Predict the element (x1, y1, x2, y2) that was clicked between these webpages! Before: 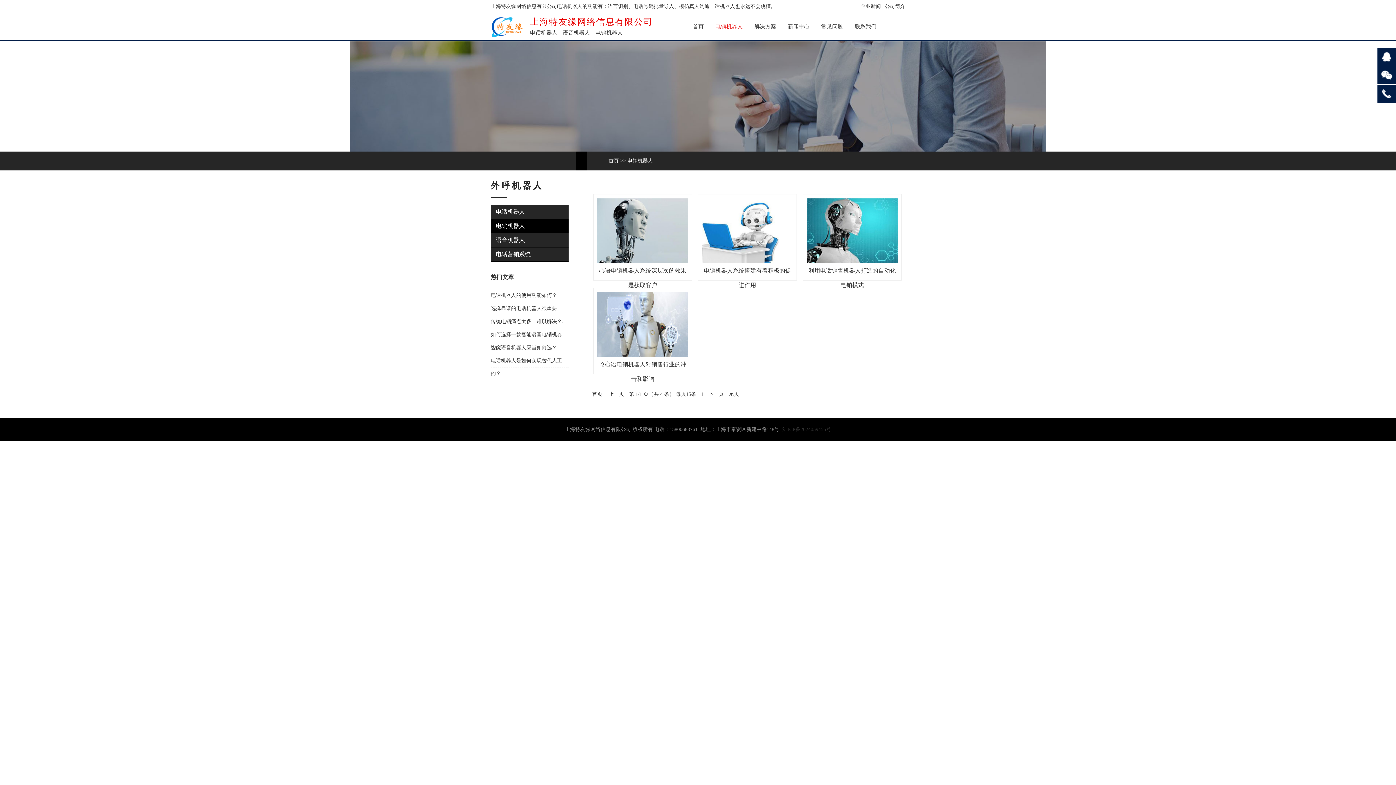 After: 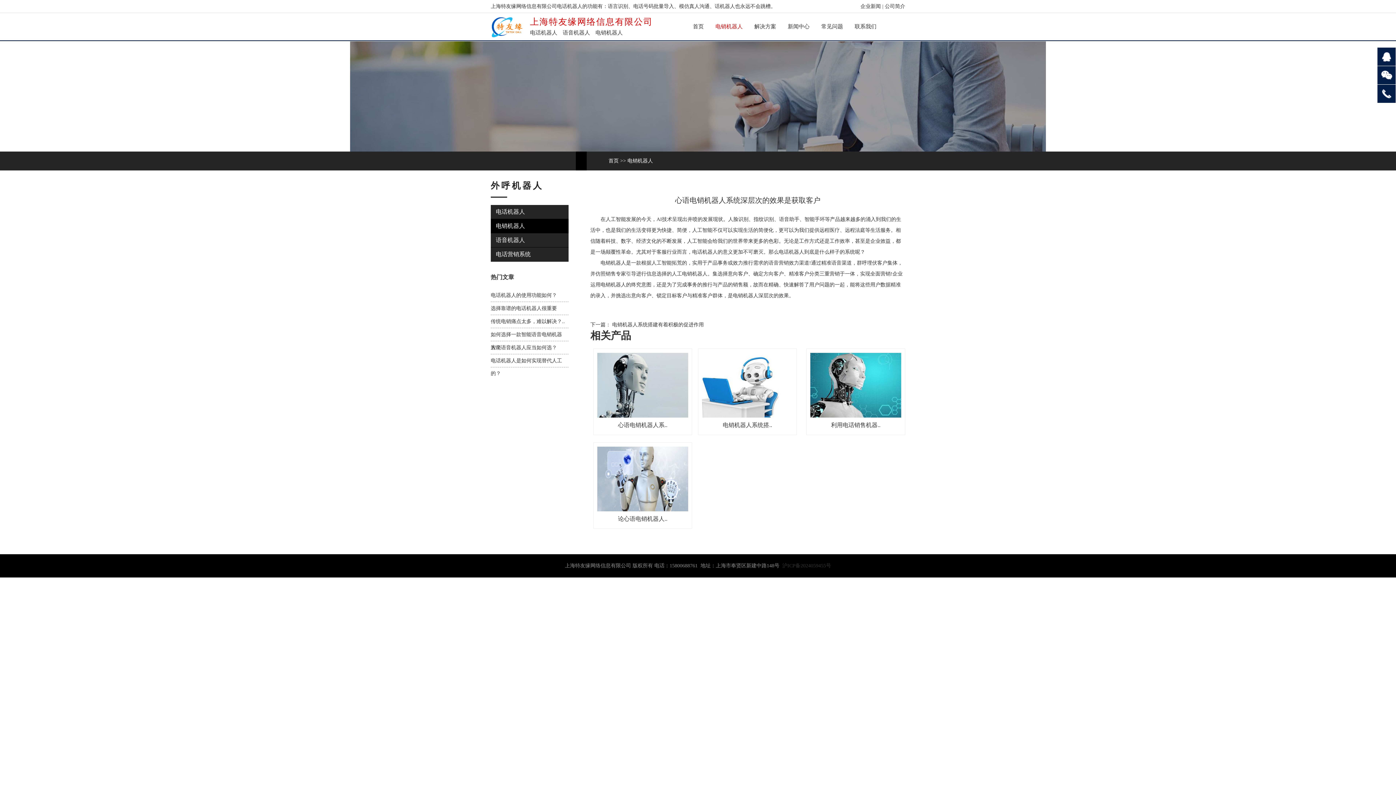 Action: bbox: (597, 198, 688, 292) label: 心语电销机器人系统深层次的效果是获取客户